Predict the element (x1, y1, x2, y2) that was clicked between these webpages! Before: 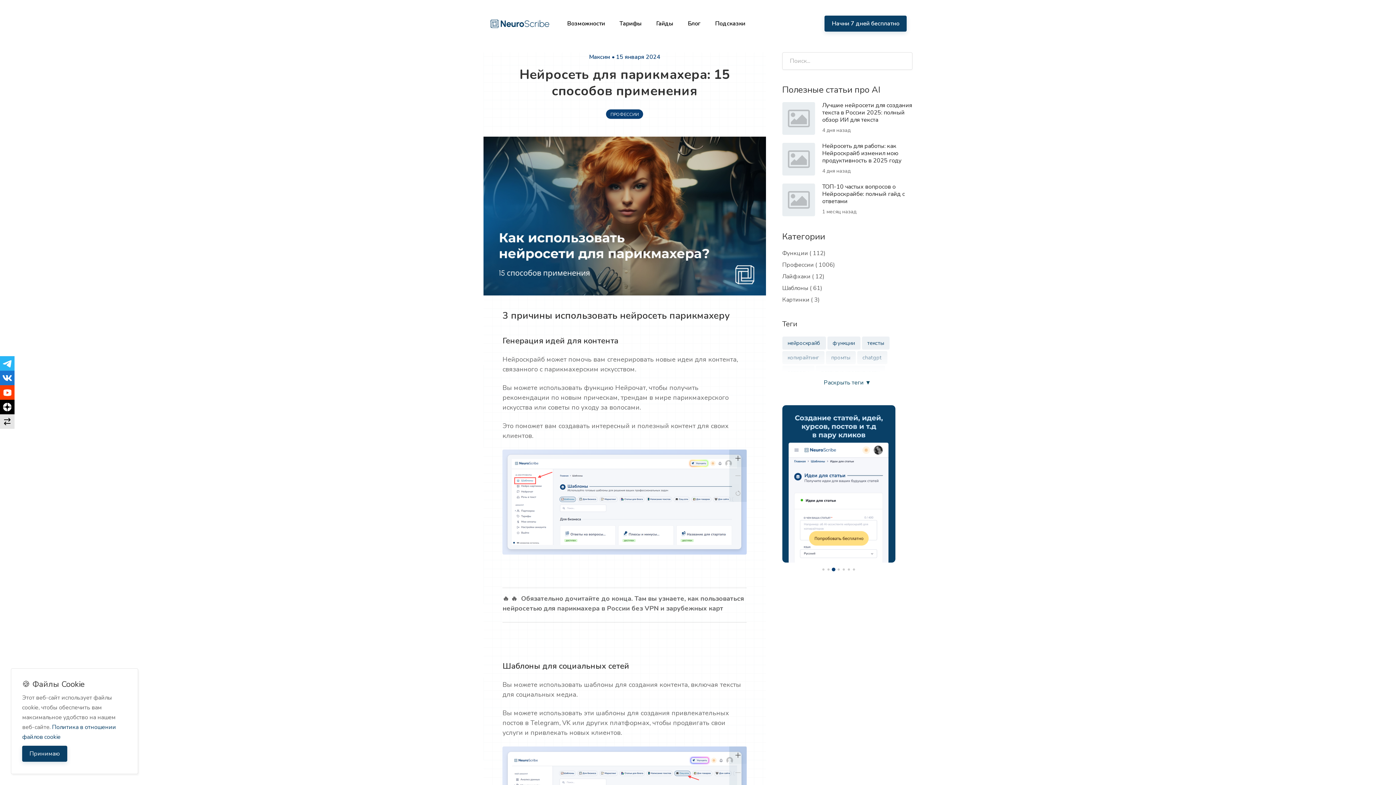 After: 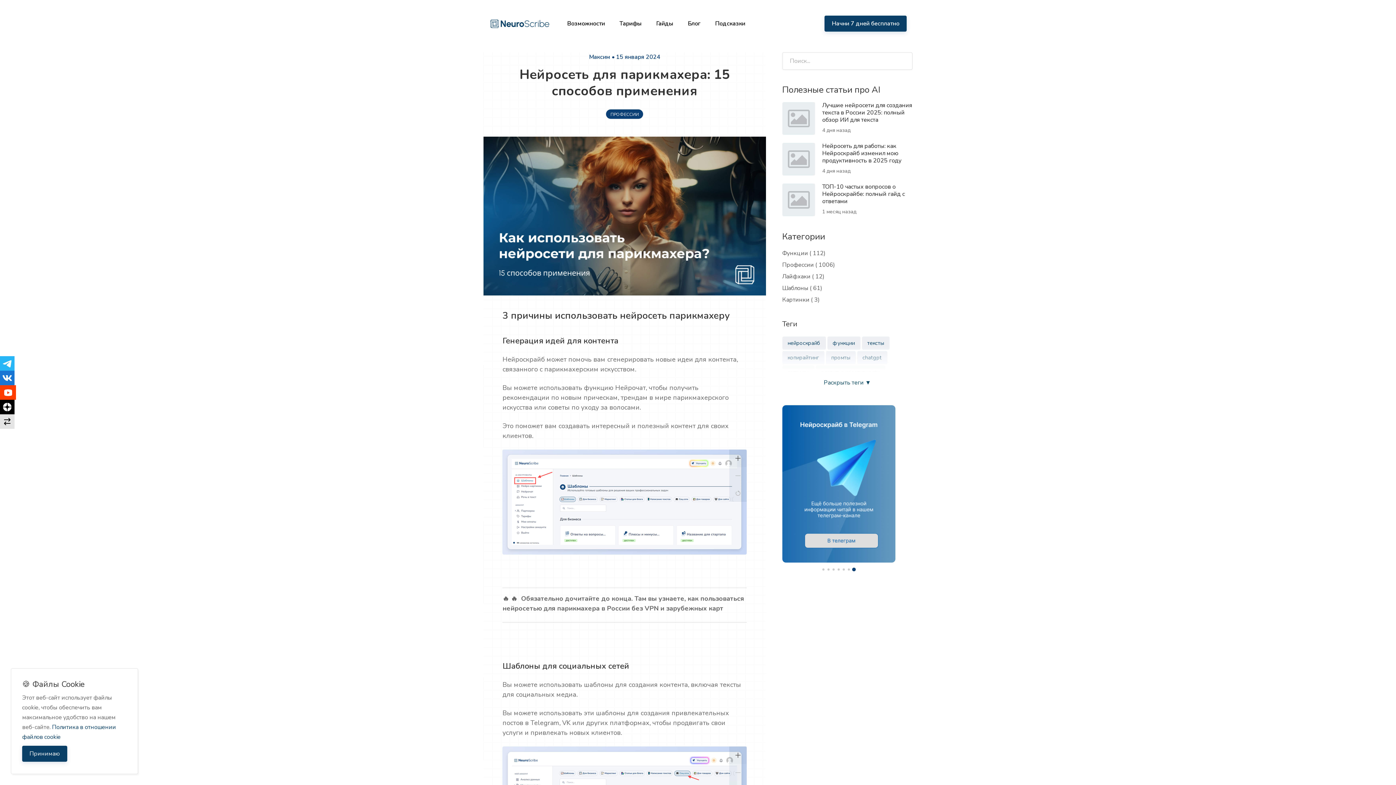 Action: bbox: (0, 385, 14, 400)